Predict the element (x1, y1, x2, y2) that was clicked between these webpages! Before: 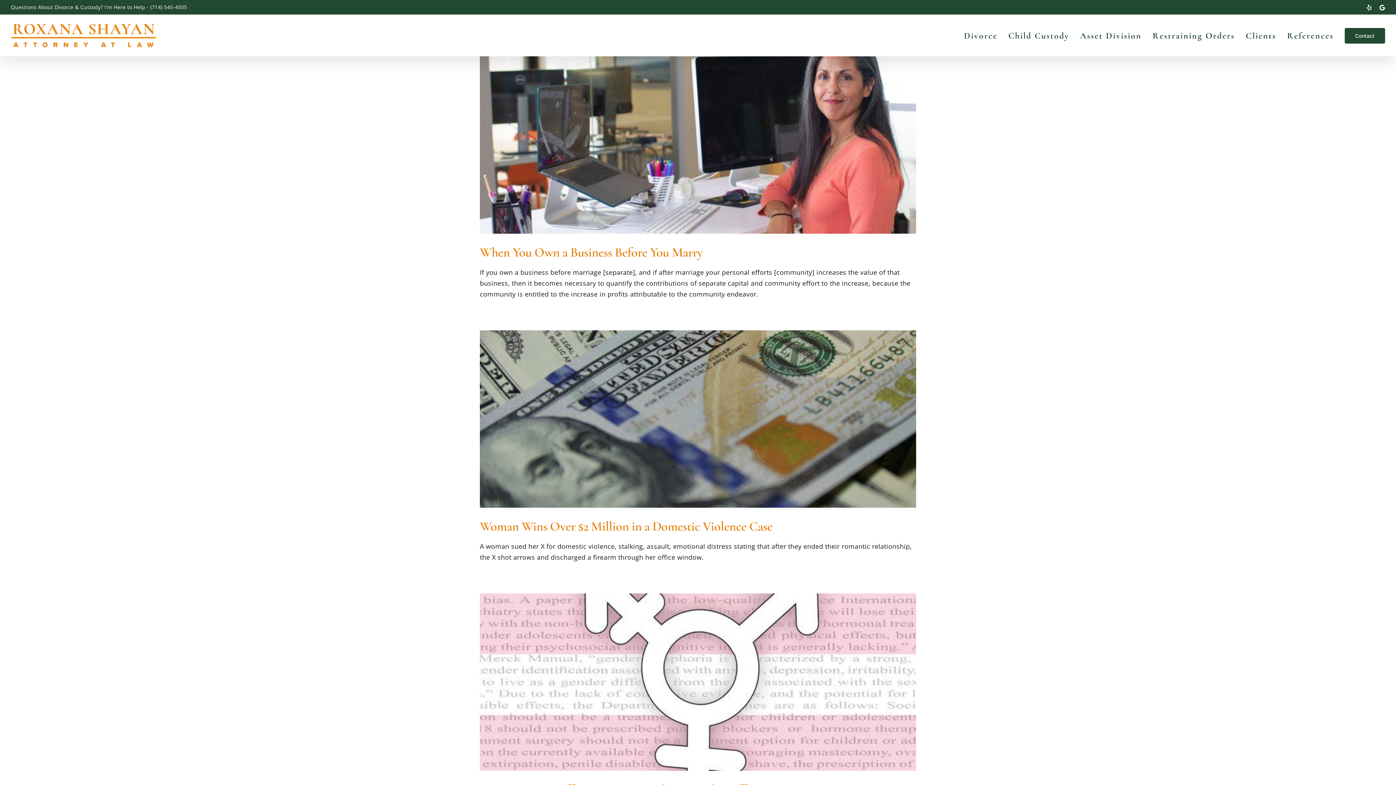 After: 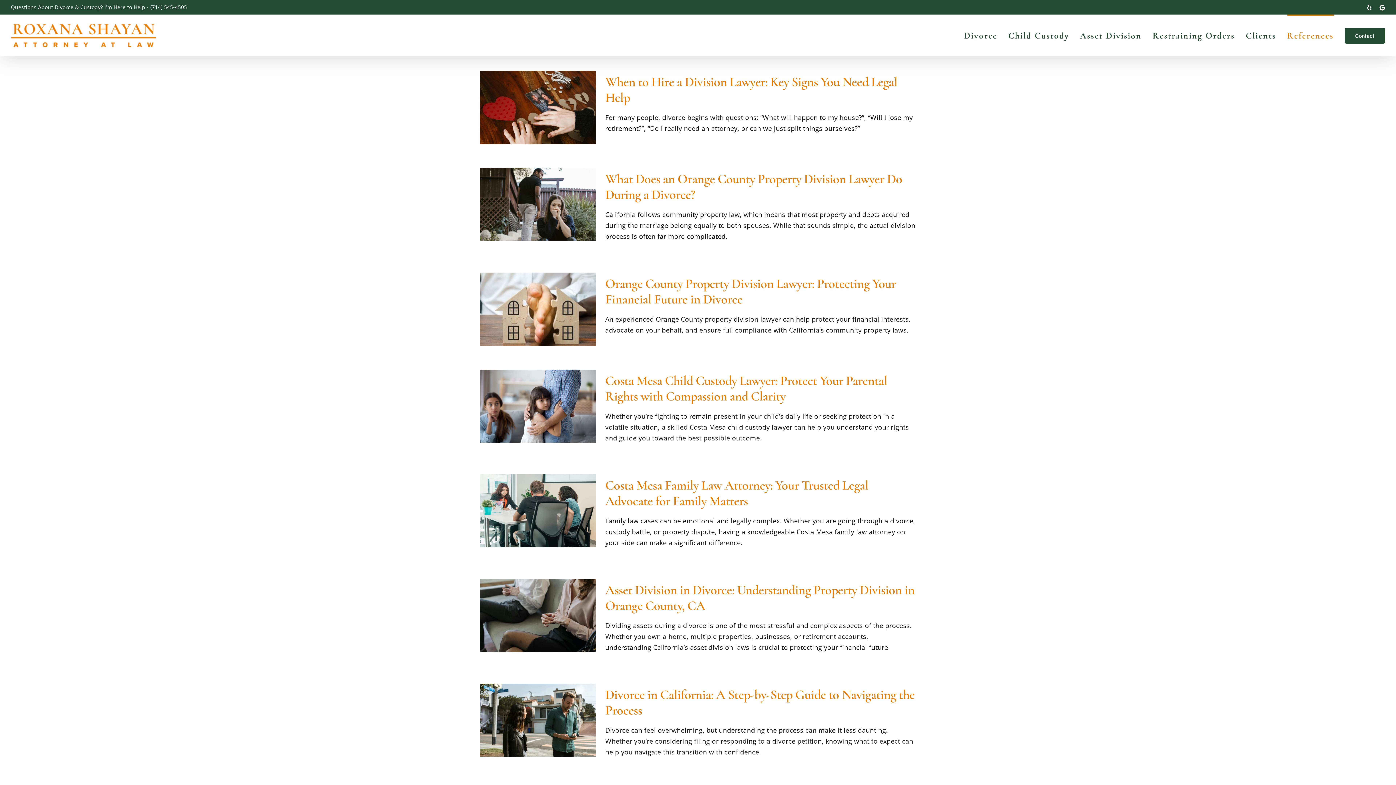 Action: label: References bbox: (1287, 14, 1334, 56)